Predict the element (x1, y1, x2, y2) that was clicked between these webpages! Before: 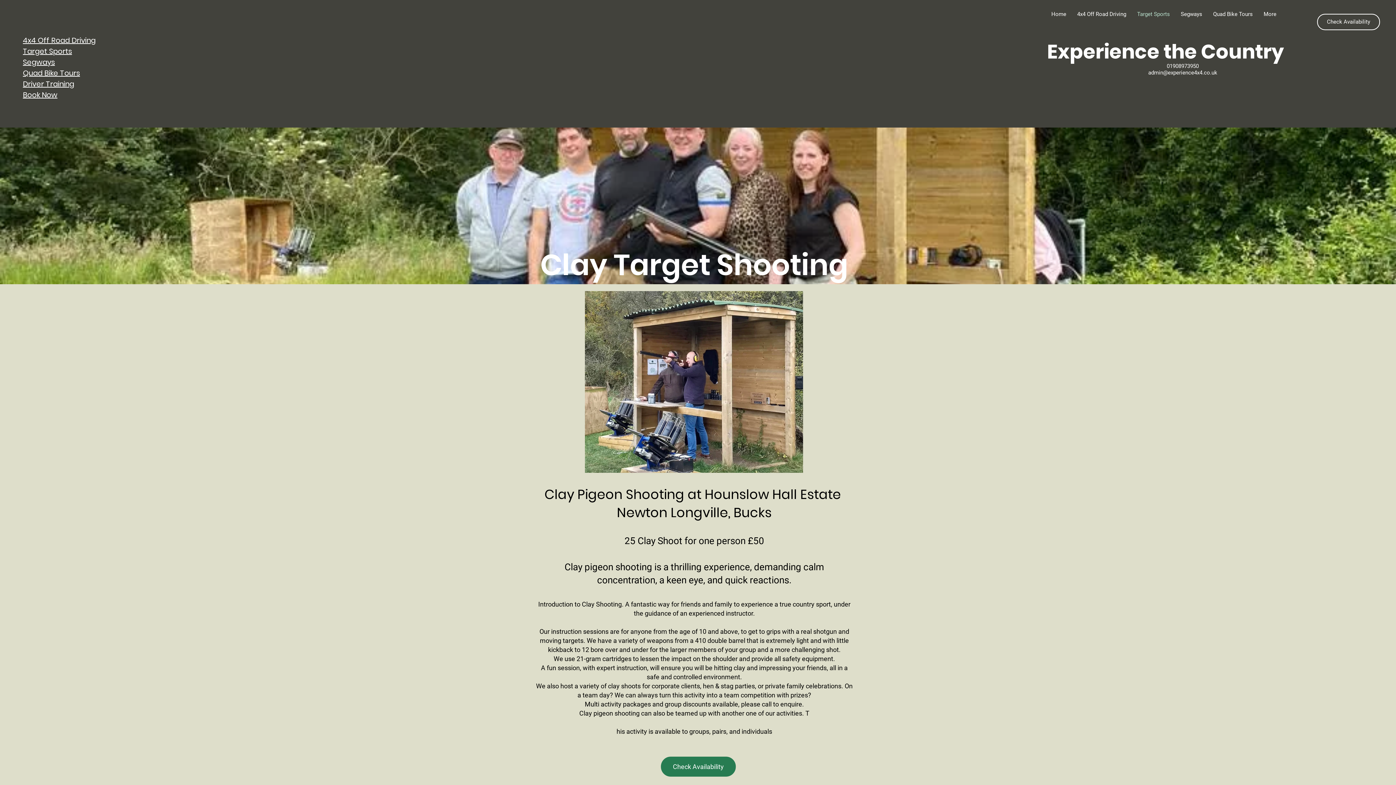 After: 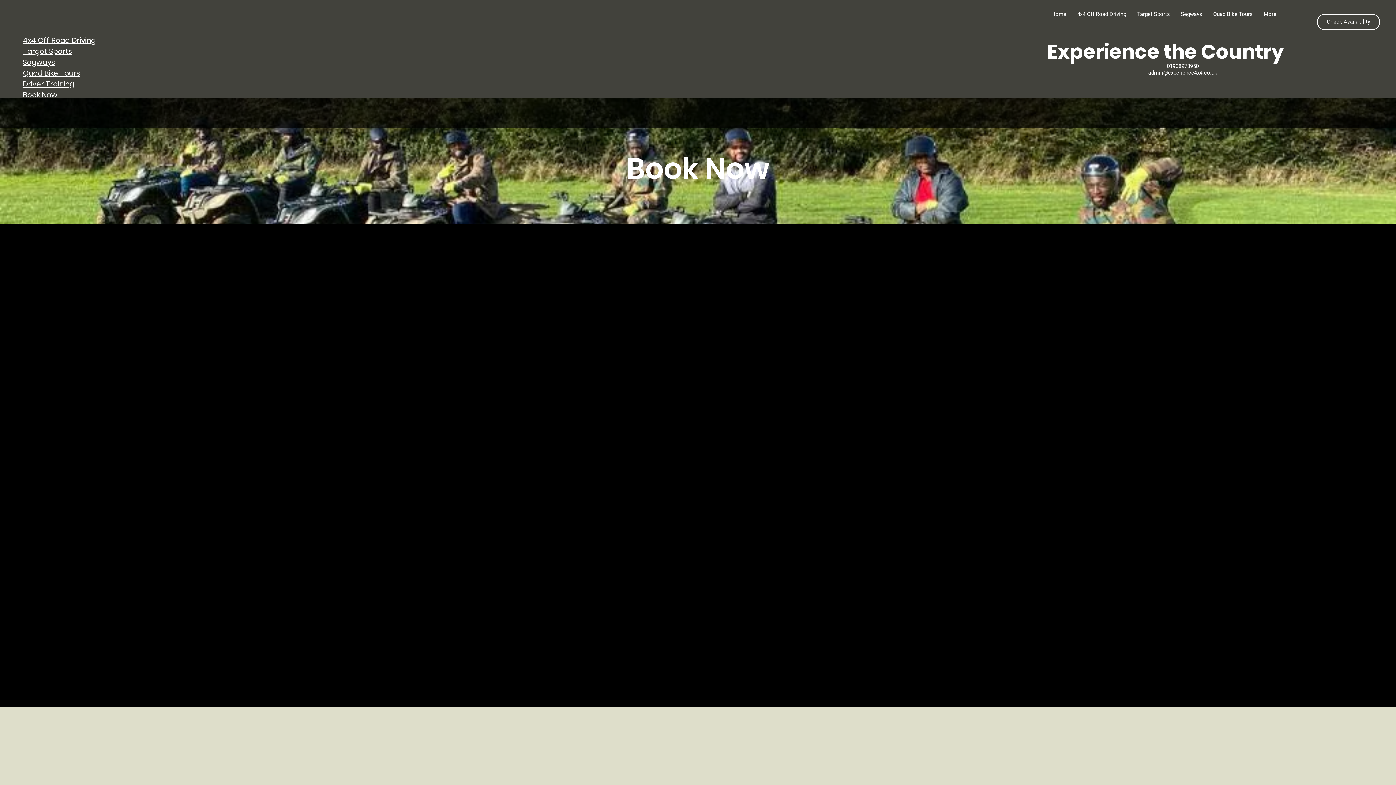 Action: bbox: (661, 757, 736, 777) label: Check Availability